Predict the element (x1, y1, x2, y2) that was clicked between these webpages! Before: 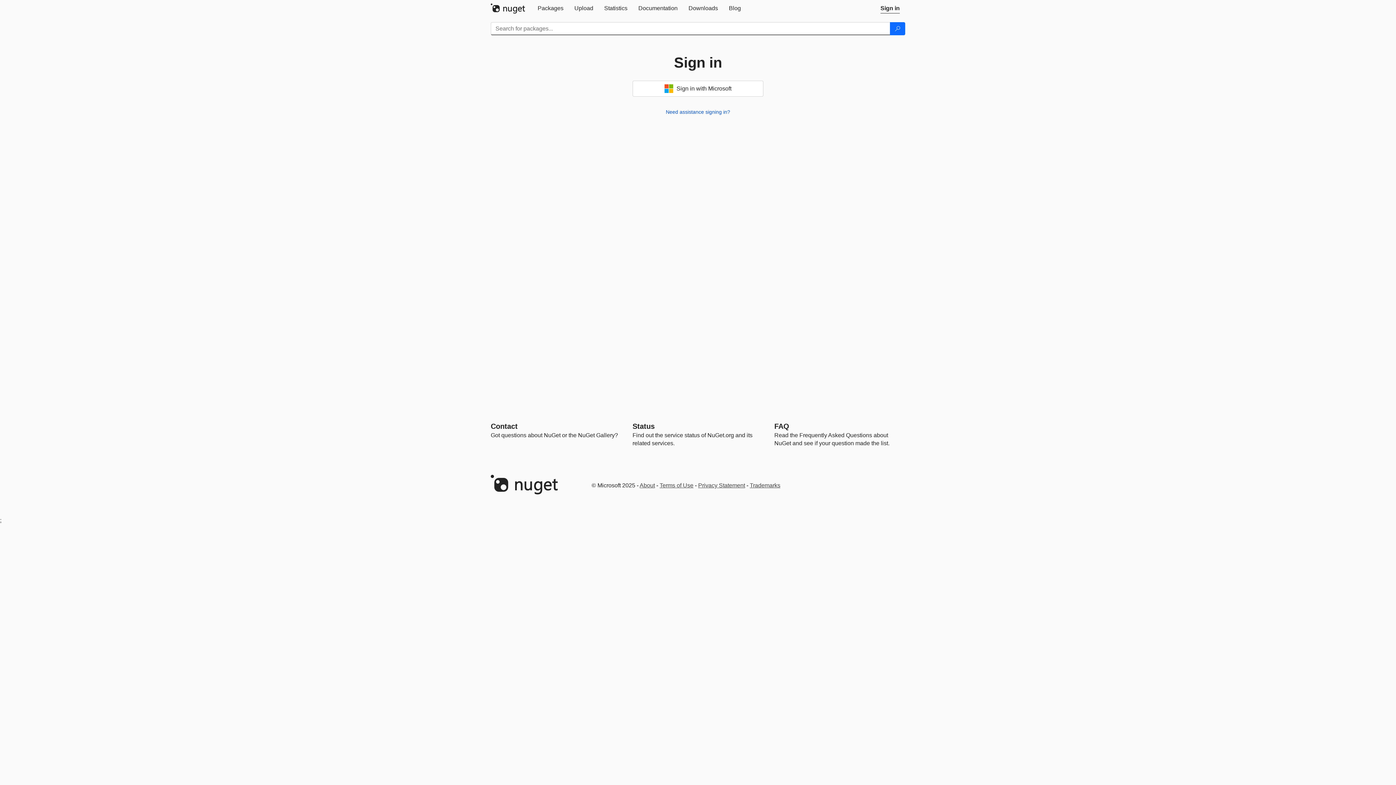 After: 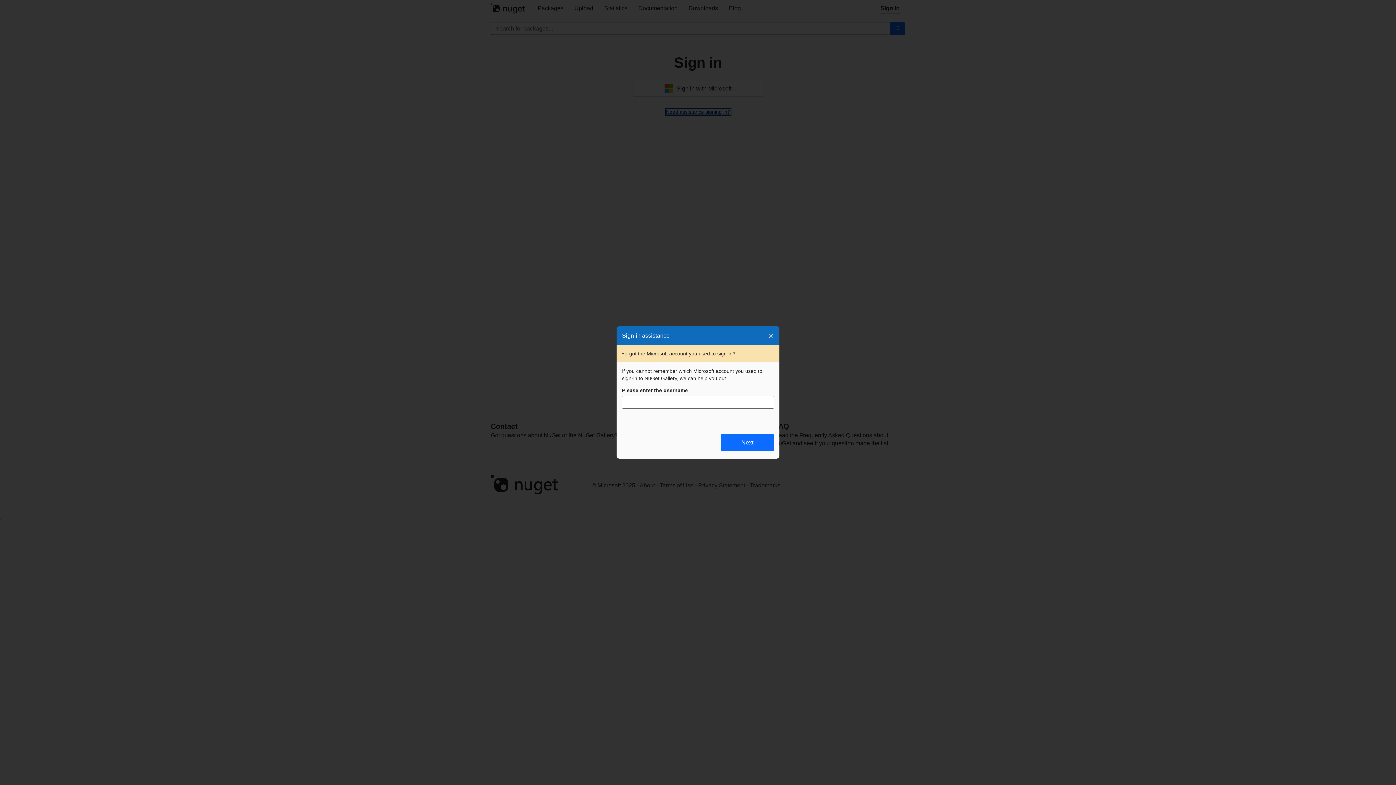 Action: bbox: (666, 109, 730, 114) label: Need assistance signing in?